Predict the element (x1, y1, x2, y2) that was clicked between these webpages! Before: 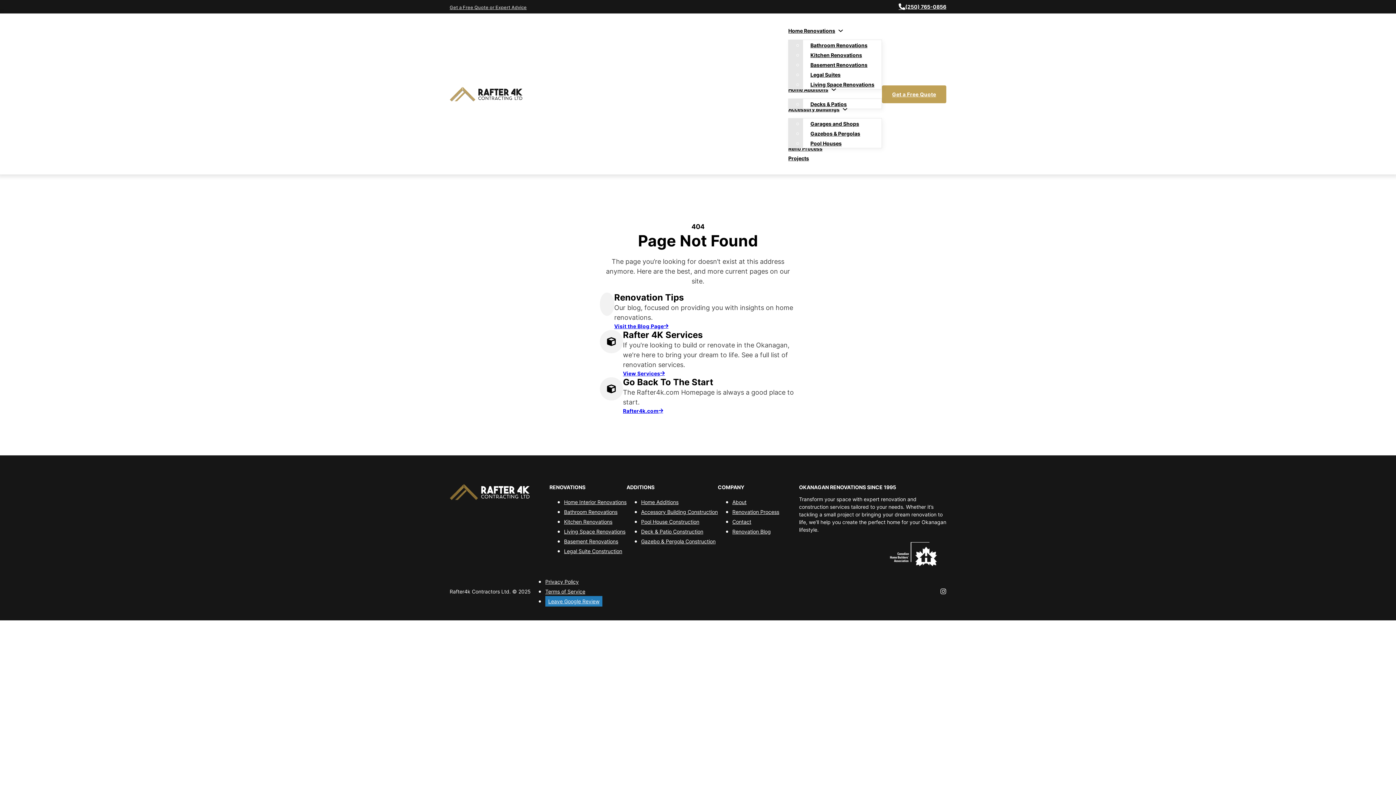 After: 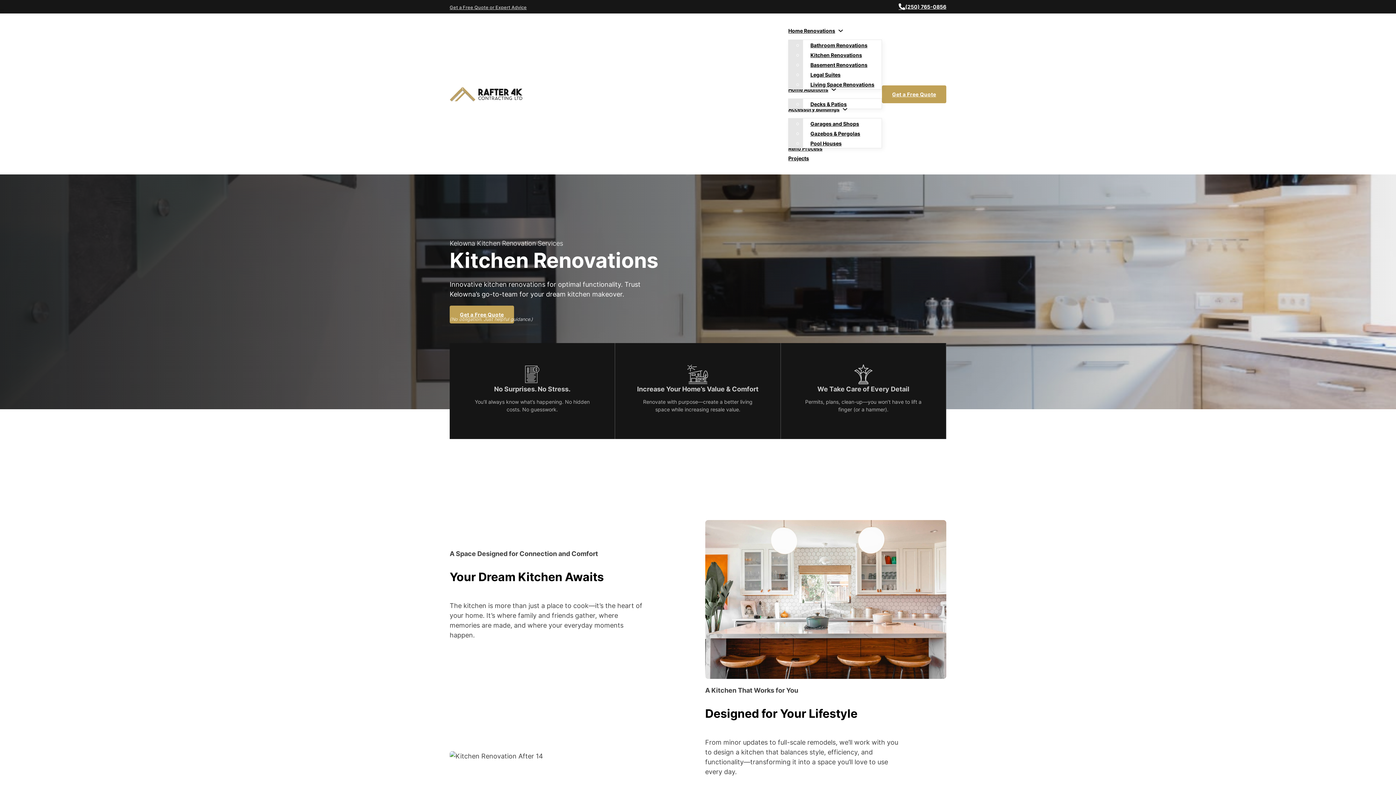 Action: label: Kitchen Renovations bbox: (803, 46, 869, 63)